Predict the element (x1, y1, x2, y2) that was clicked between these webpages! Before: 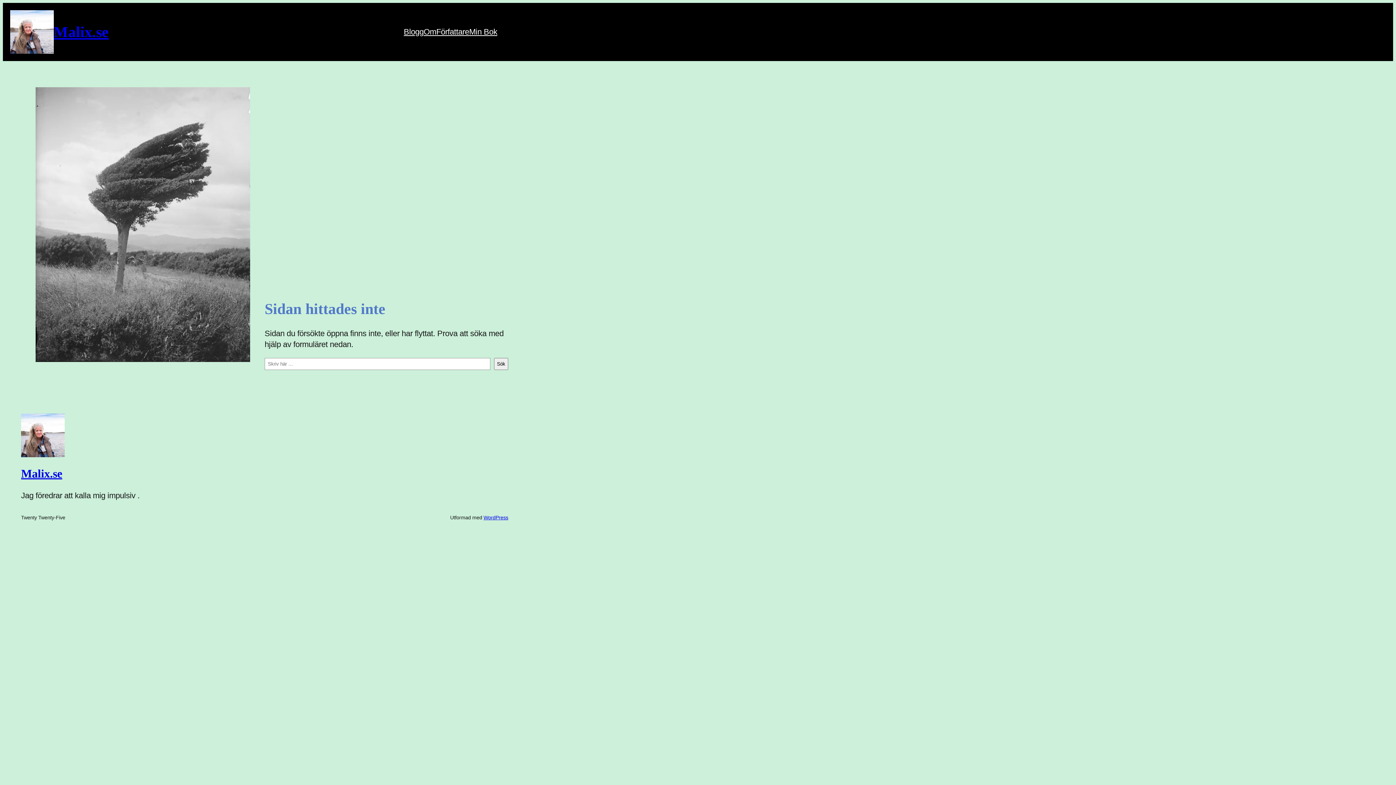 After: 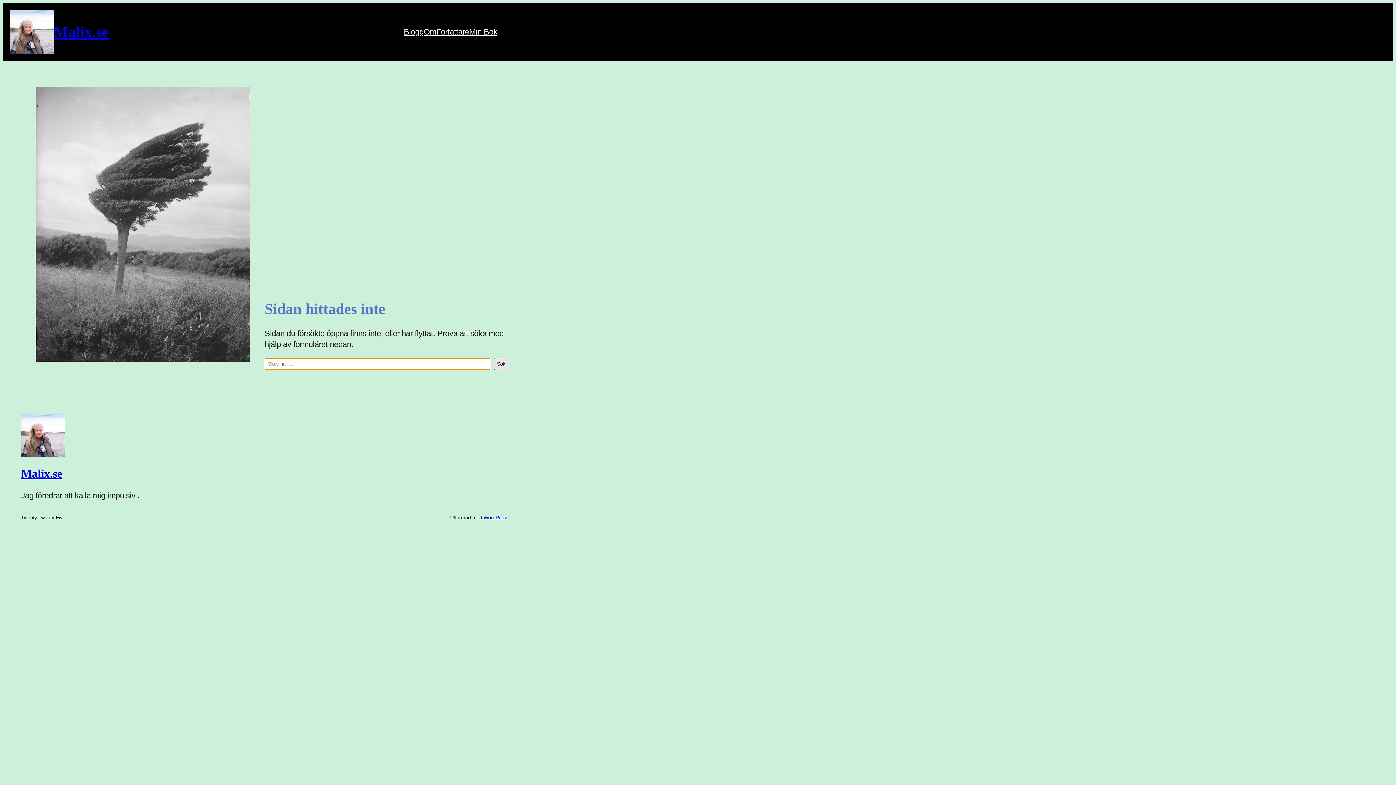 Action: label: Sök bbox: (494, 358, 508, 370)